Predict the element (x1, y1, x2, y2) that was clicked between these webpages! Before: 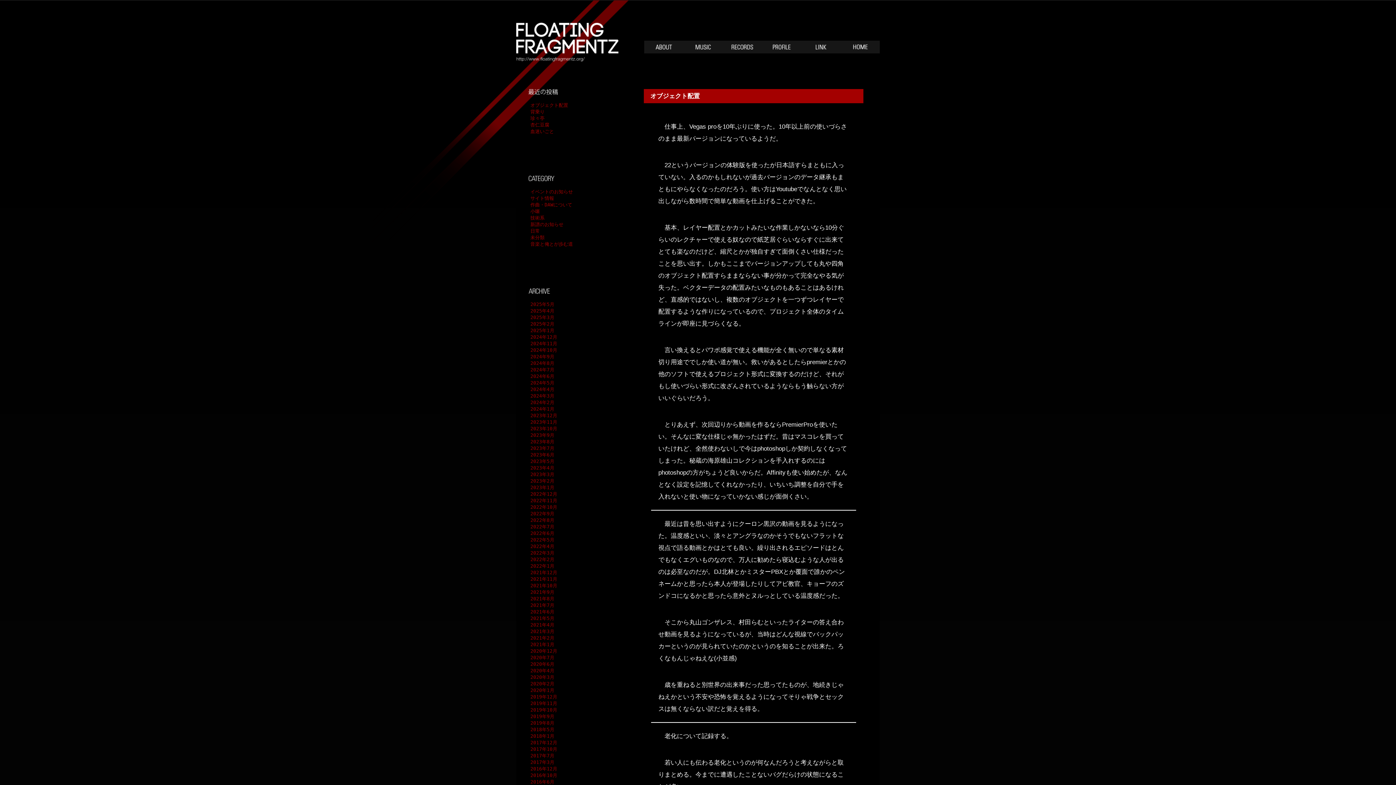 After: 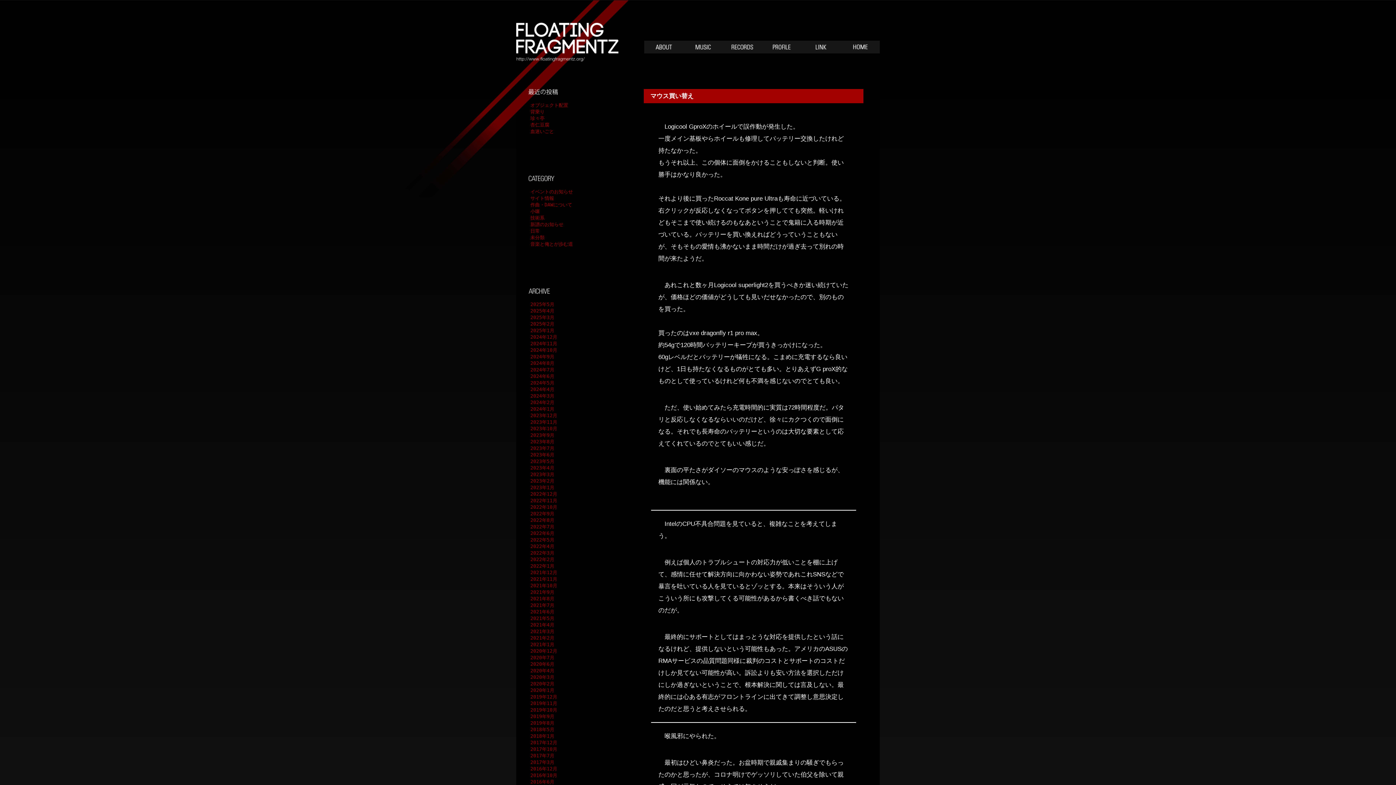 Action: bbox: (530, 360, 554, 366) label: 2024年8月